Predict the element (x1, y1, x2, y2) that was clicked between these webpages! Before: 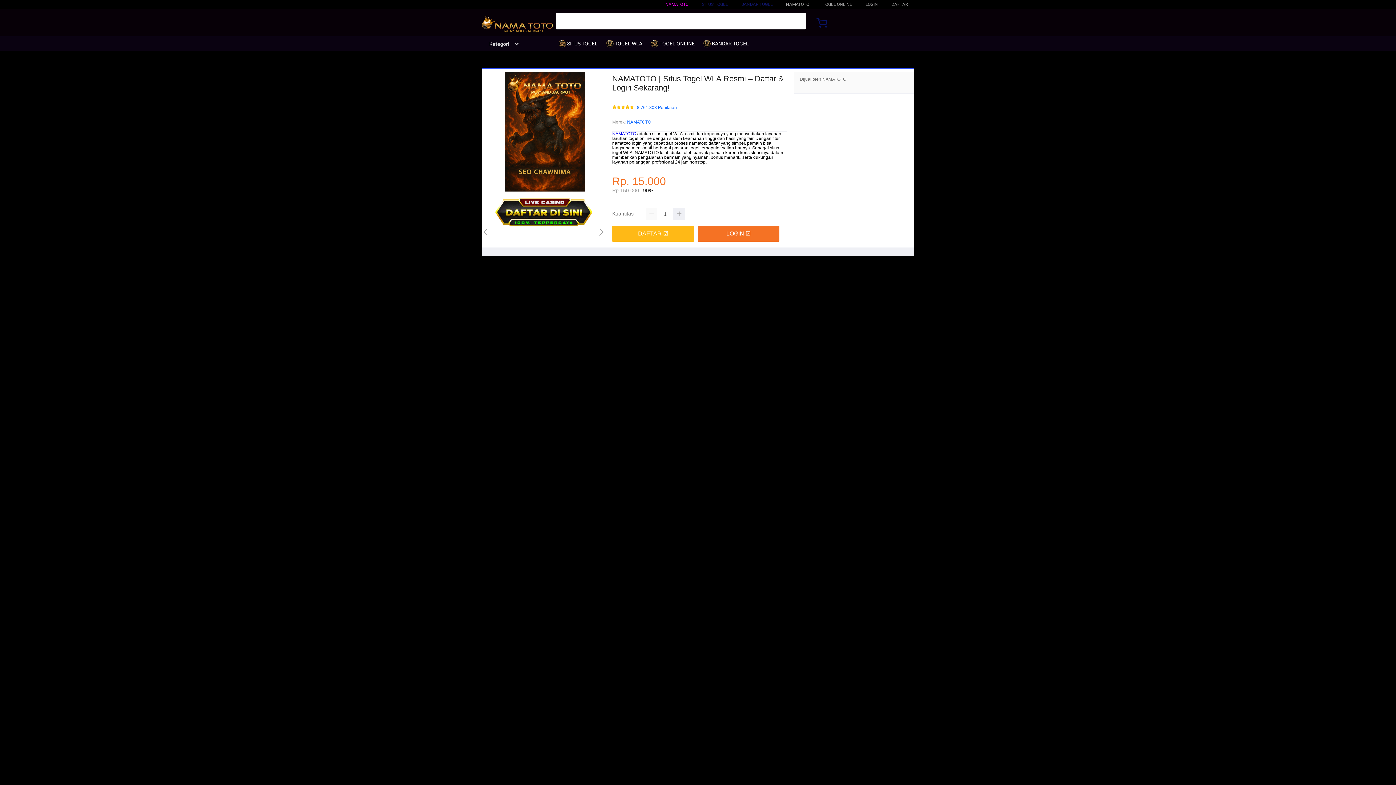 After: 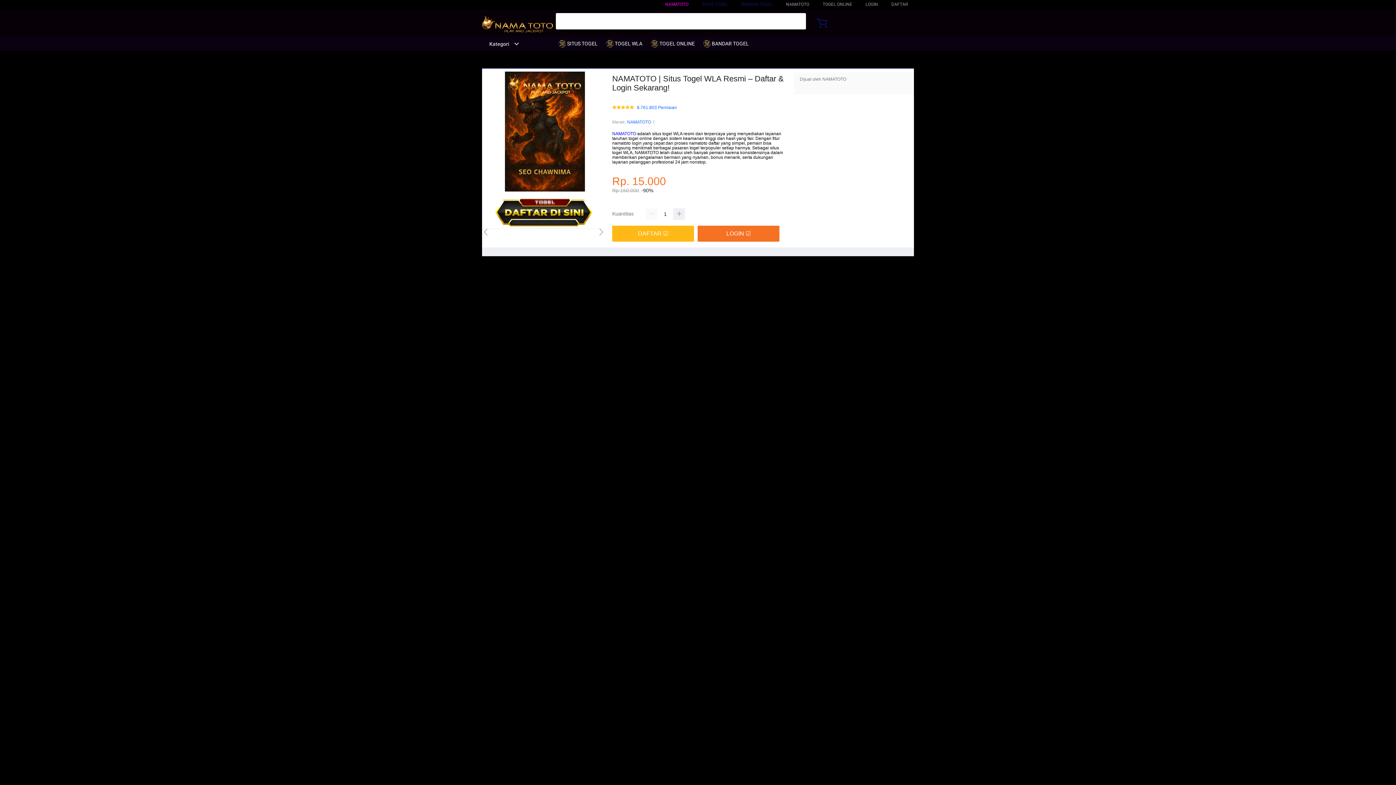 Action: label:  TOGEL ONLINE bbox: (650, 36, 698, 50)